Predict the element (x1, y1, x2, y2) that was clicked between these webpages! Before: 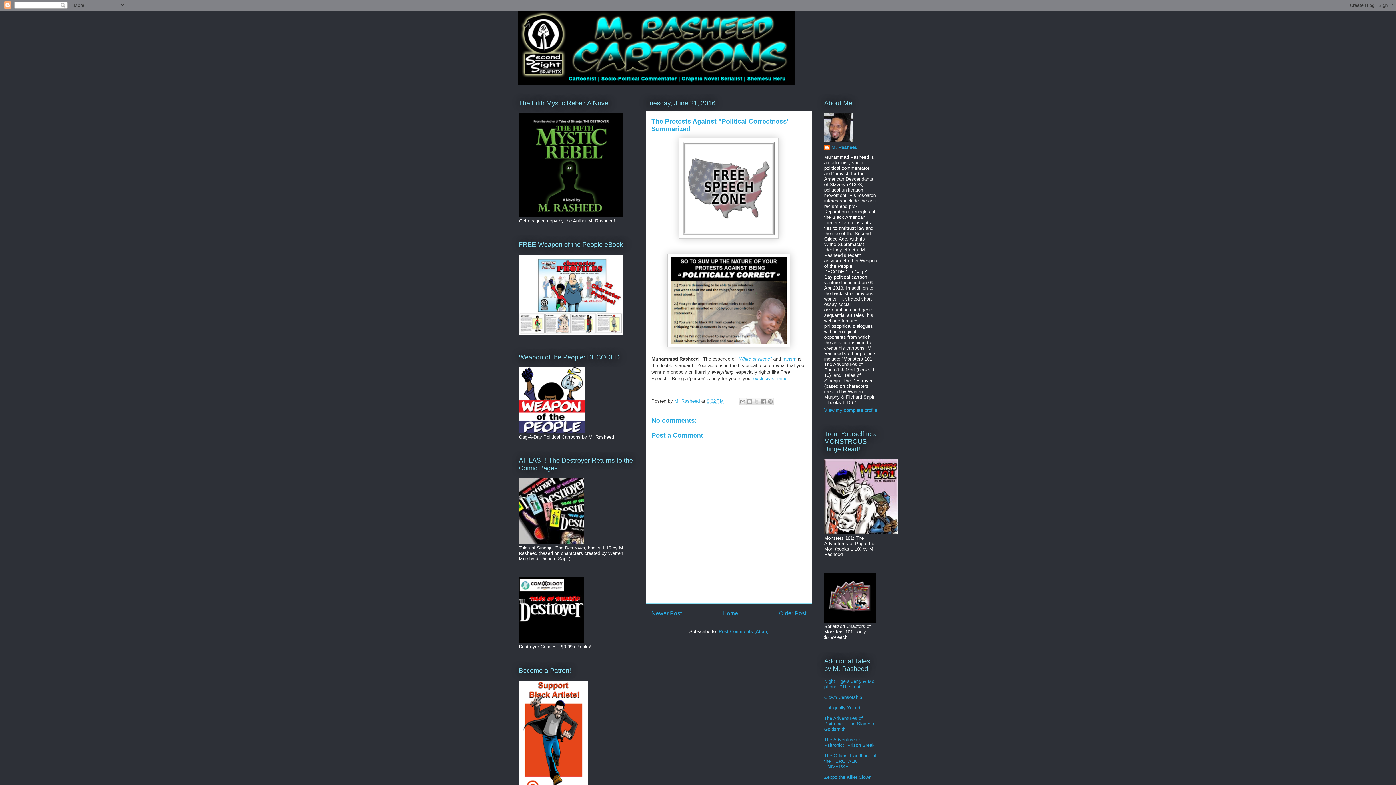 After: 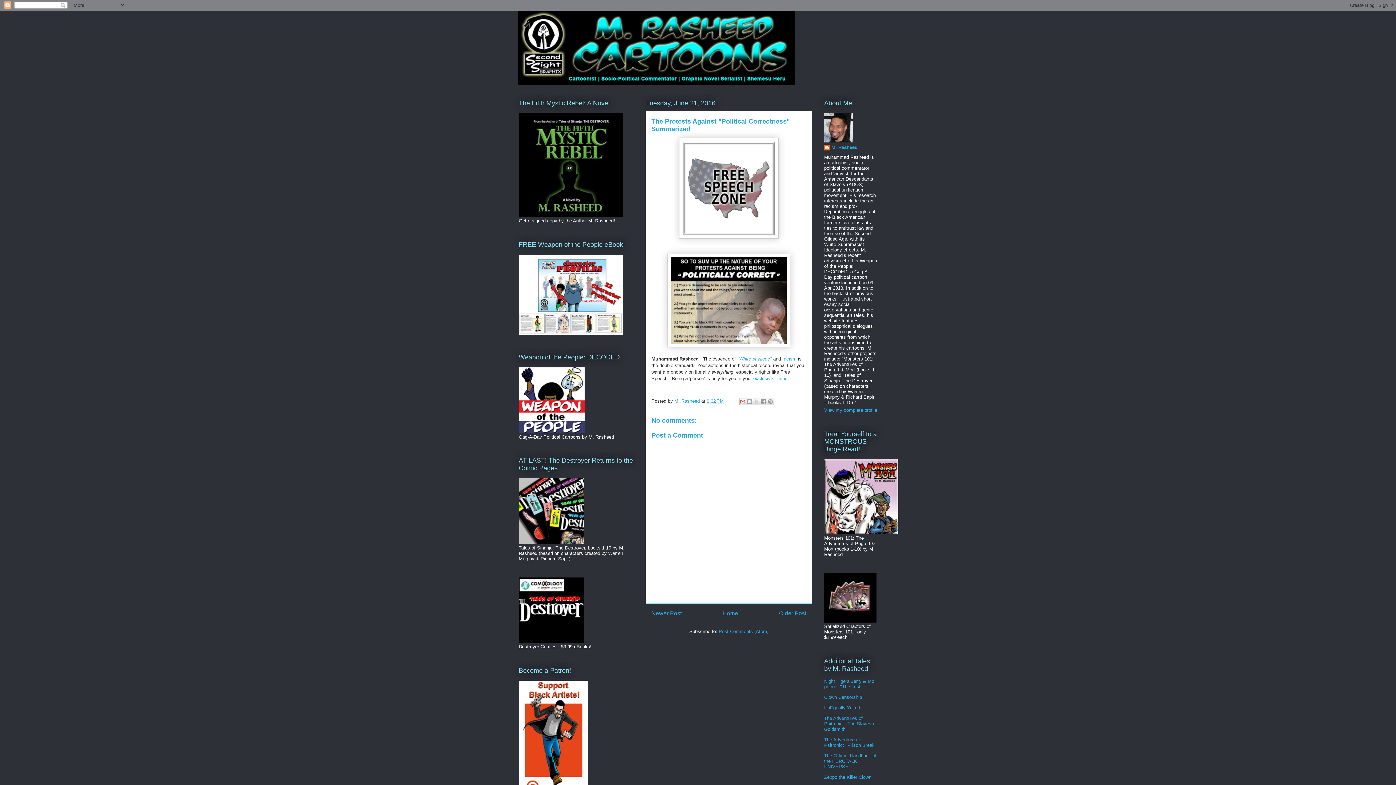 Action: label: Email This bbox: (739, 398, 746, 405)